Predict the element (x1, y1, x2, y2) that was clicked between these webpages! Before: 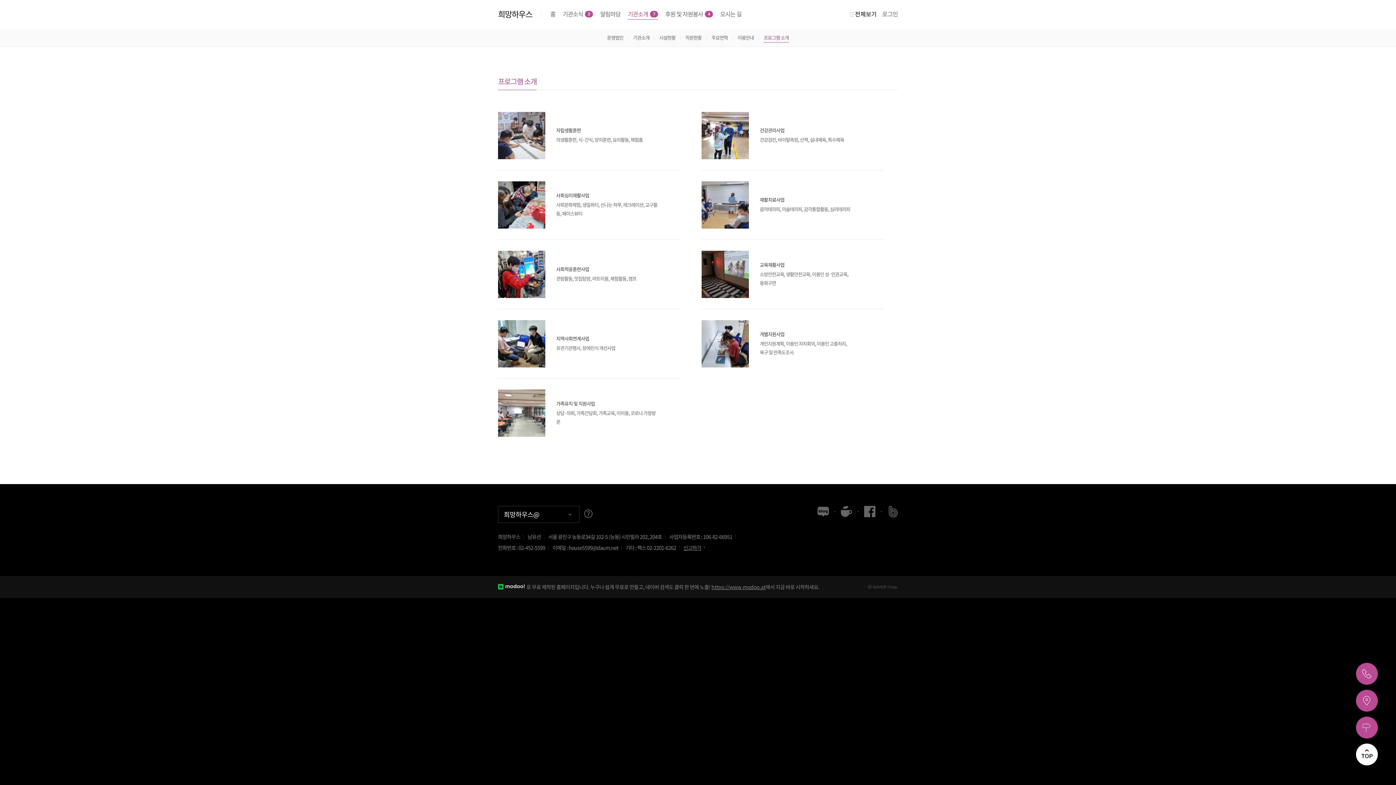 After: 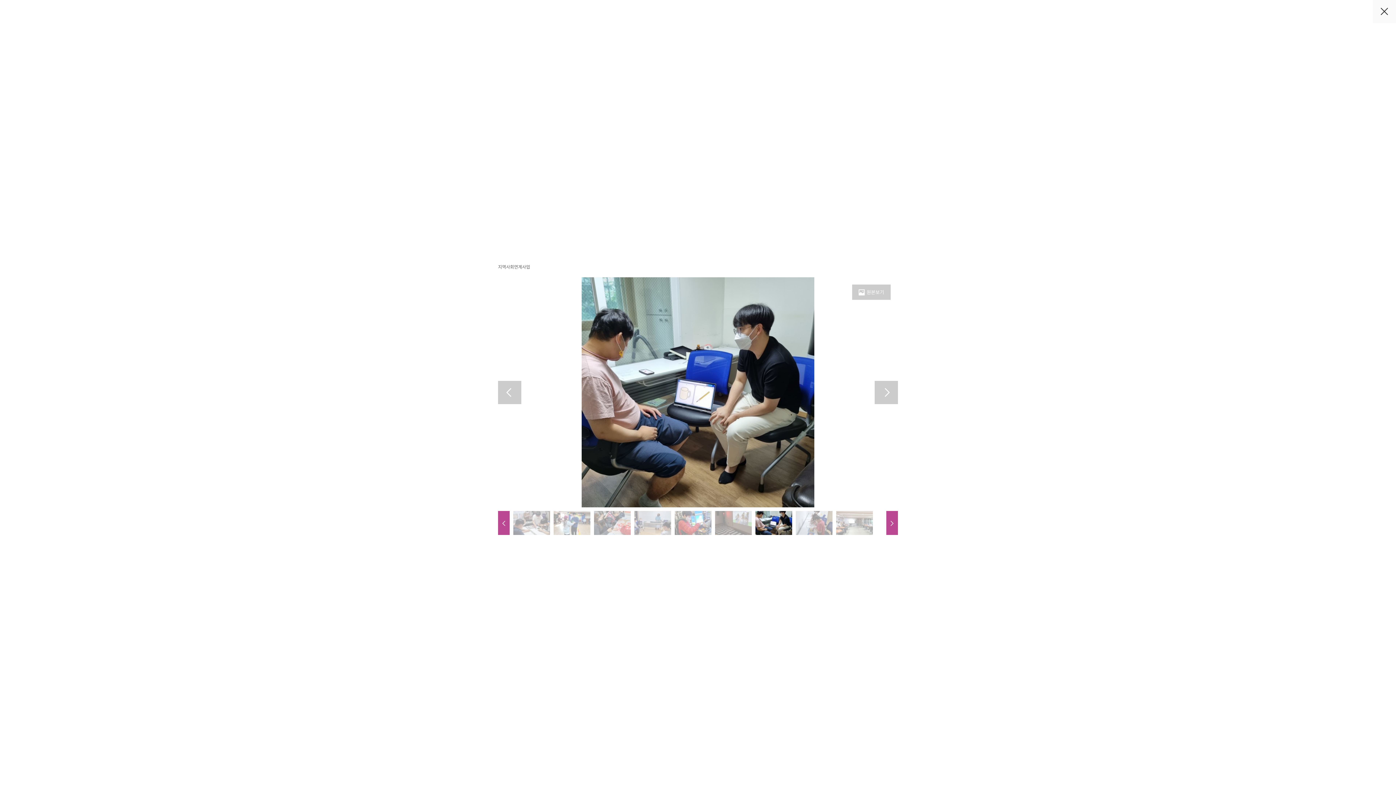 Action: bbox: (498, 320, 545, 367)